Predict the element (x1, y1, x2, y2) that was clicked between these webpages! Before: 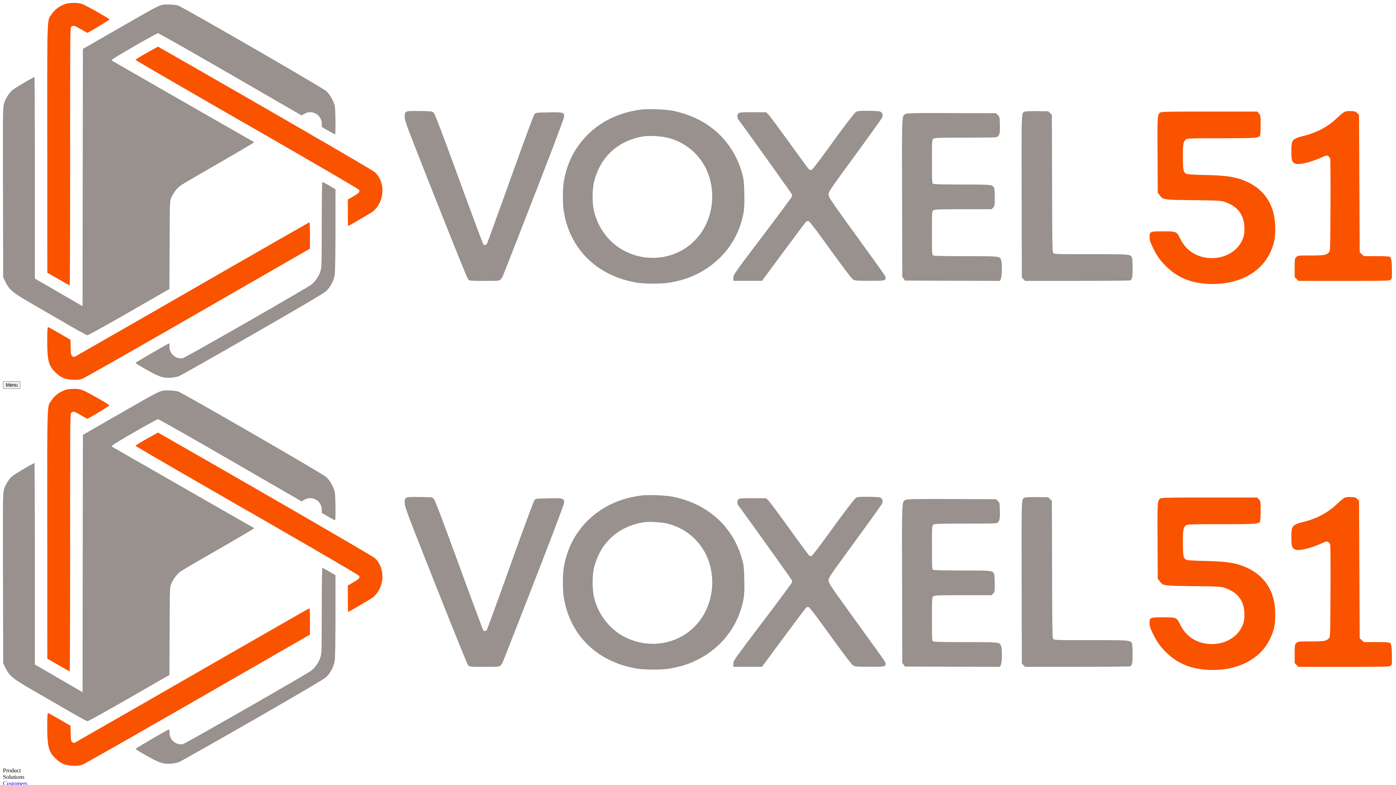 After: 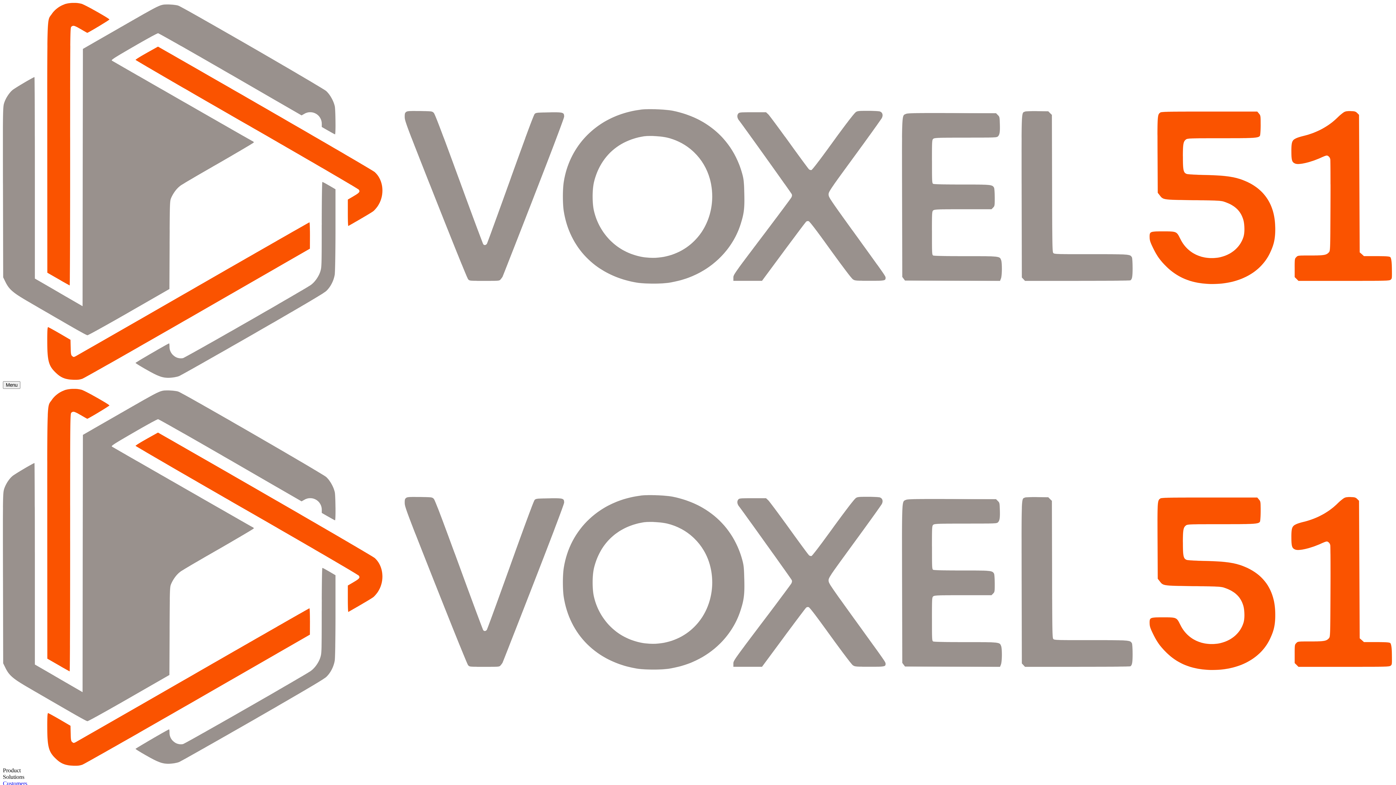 Action: bbox: (2, 374, 1393, 381) label: Go to homepage